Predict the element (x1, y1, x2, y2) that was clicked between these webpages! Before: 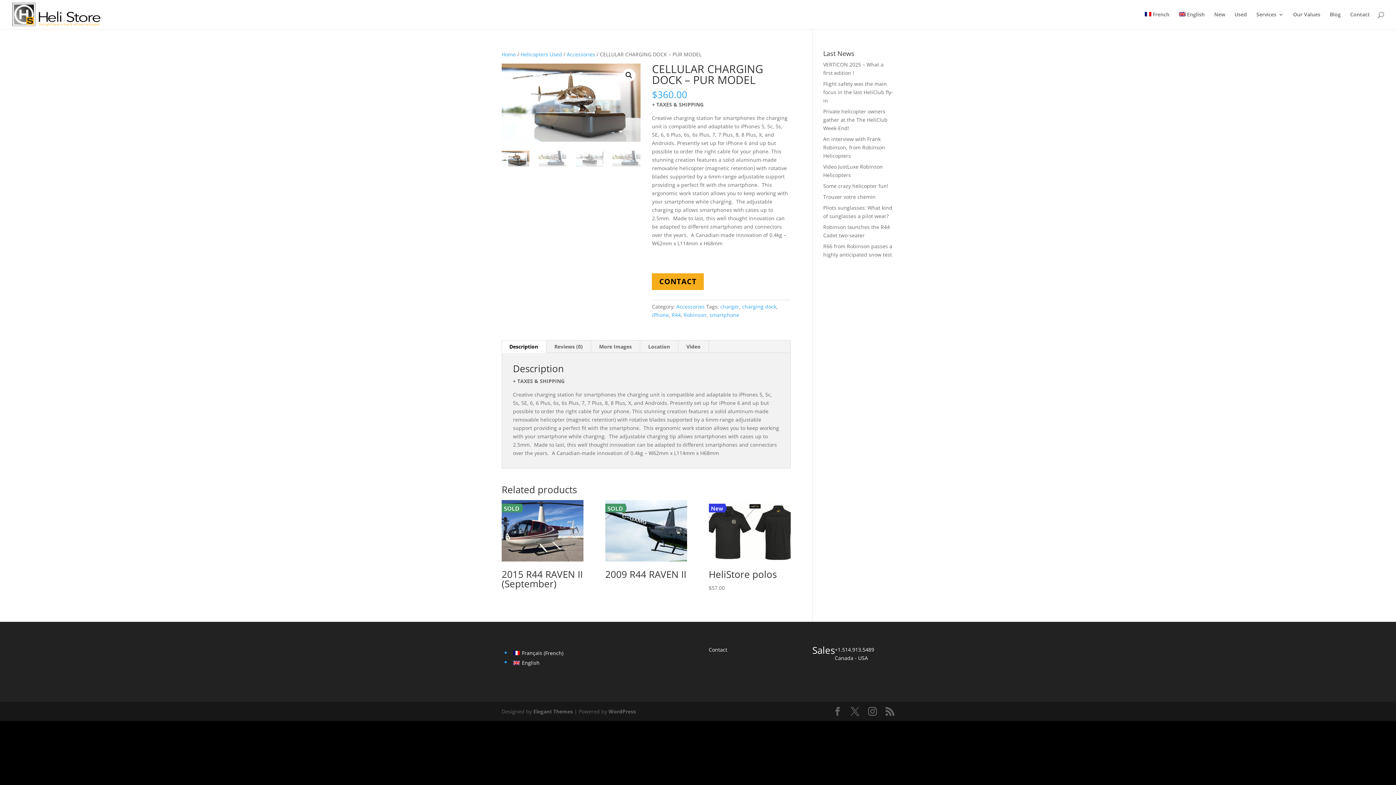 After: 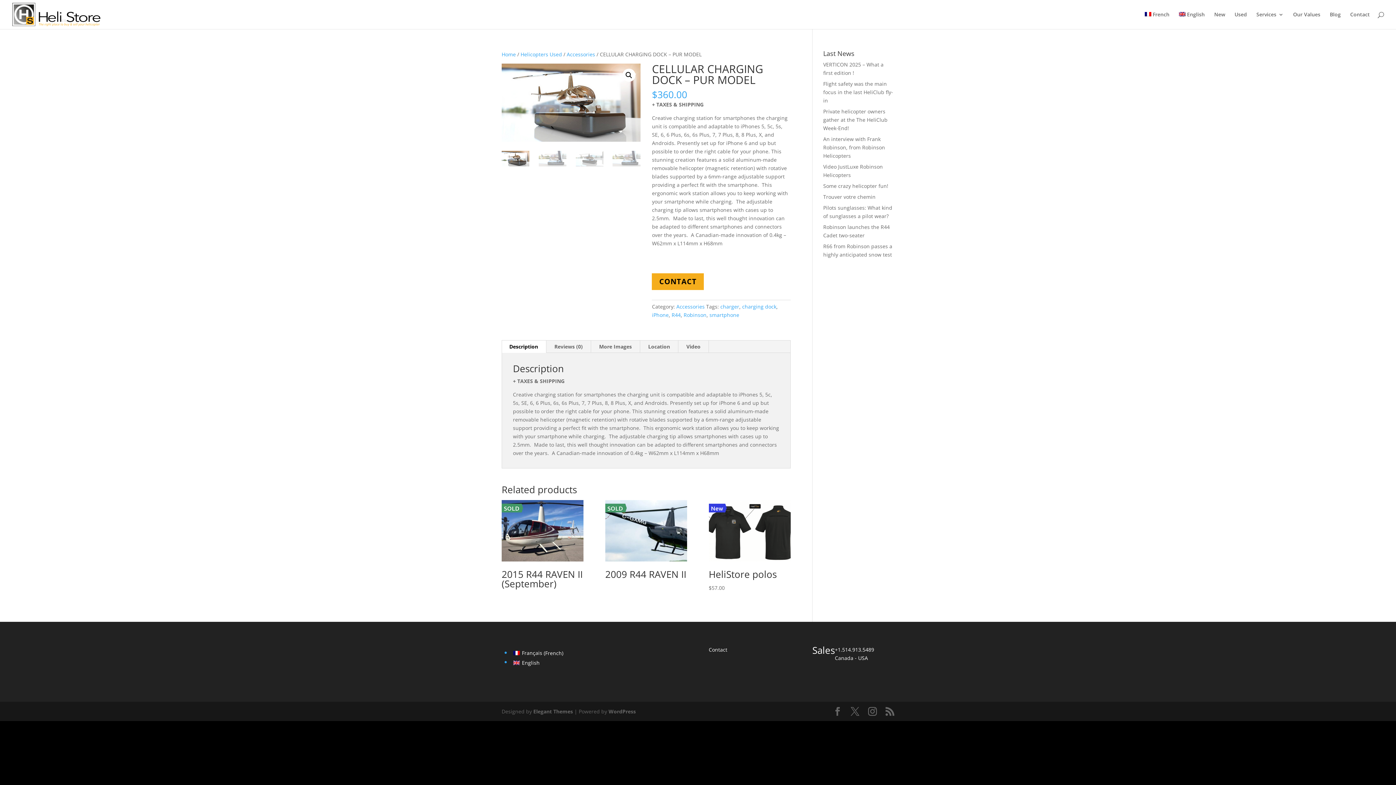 Action: bbox: (501, 340, 546, 353) label: Description